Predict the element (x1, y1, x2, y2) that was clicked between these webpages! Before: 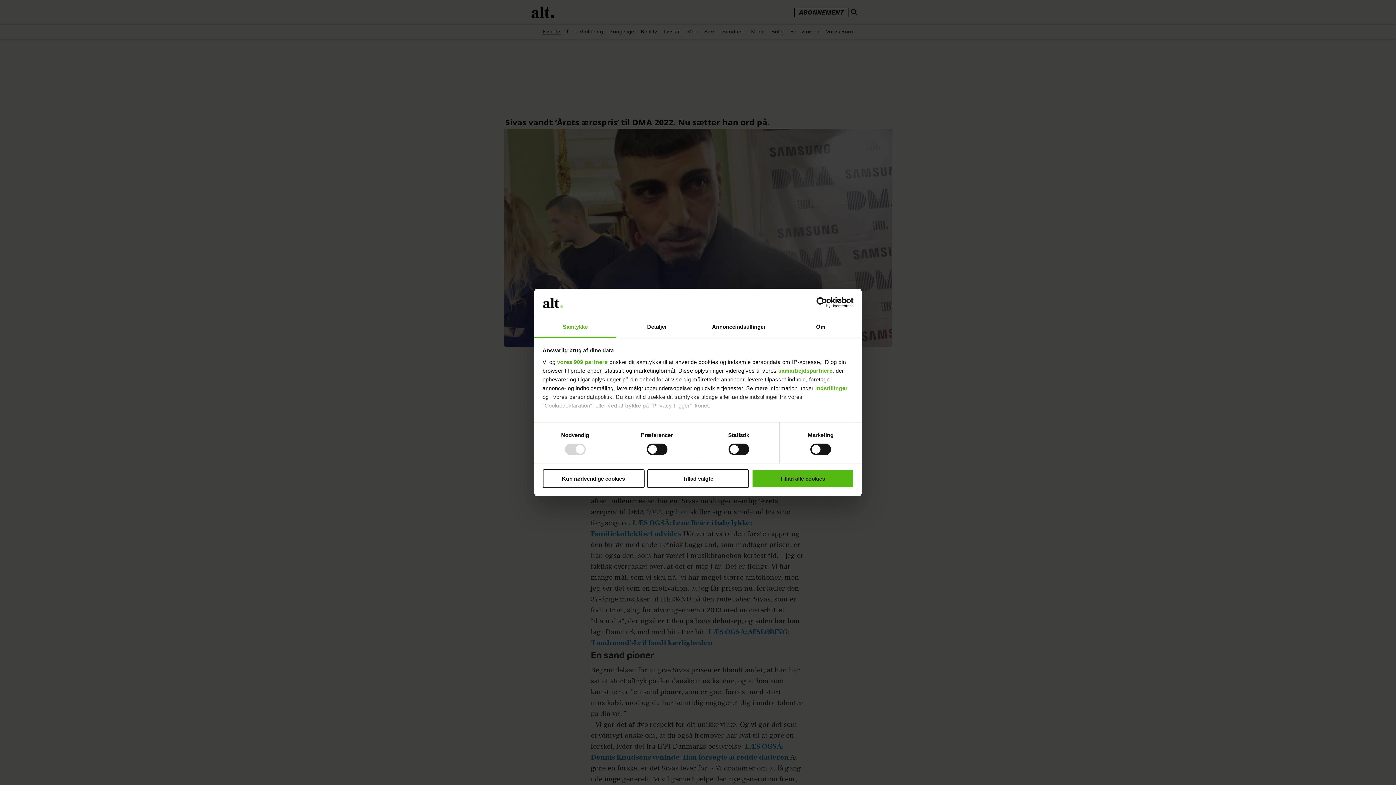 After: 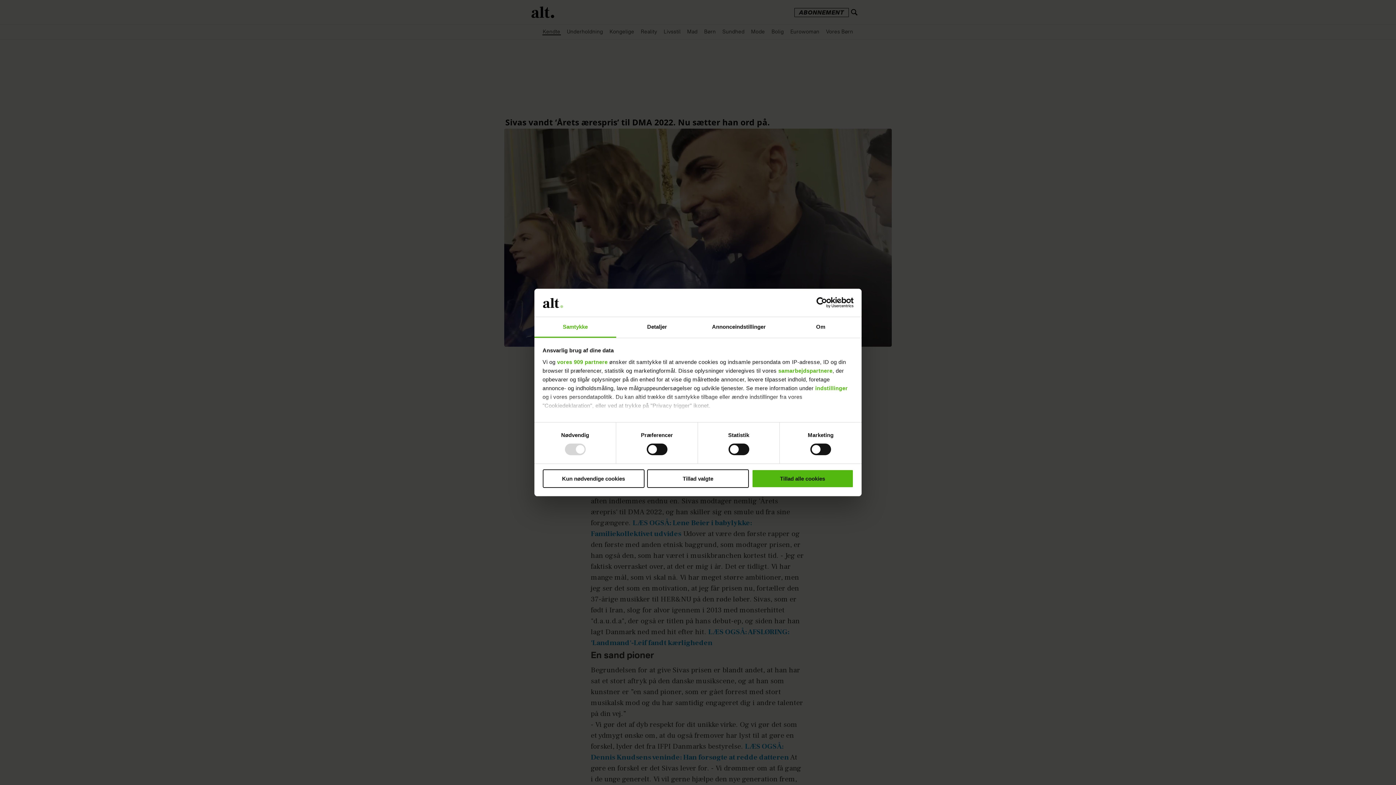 Action: bbox: (534, 317, 616, 337) label: Samtykke